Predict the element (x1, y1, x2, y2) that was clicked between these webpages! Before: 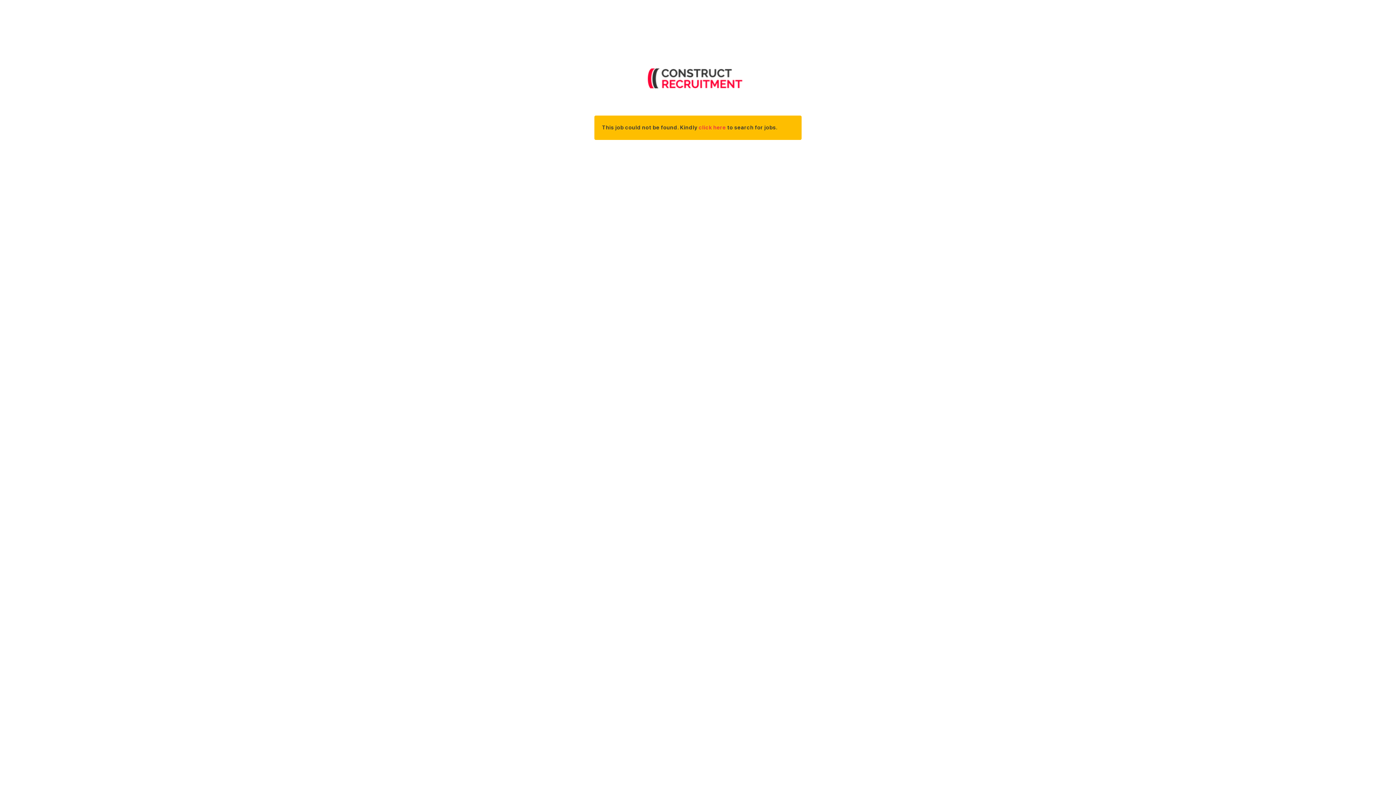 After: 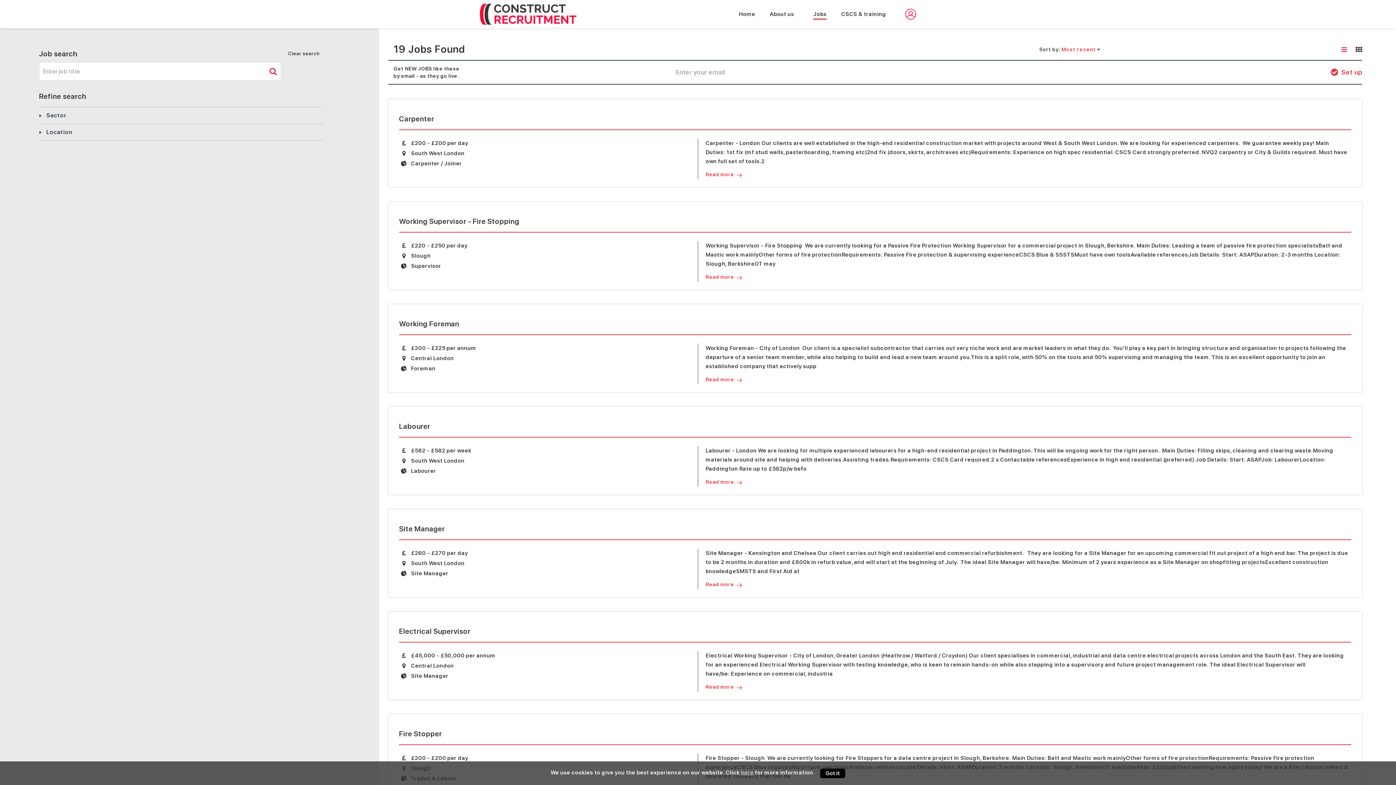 Action: bbox: (698, 124, 727, 130) label: click here 